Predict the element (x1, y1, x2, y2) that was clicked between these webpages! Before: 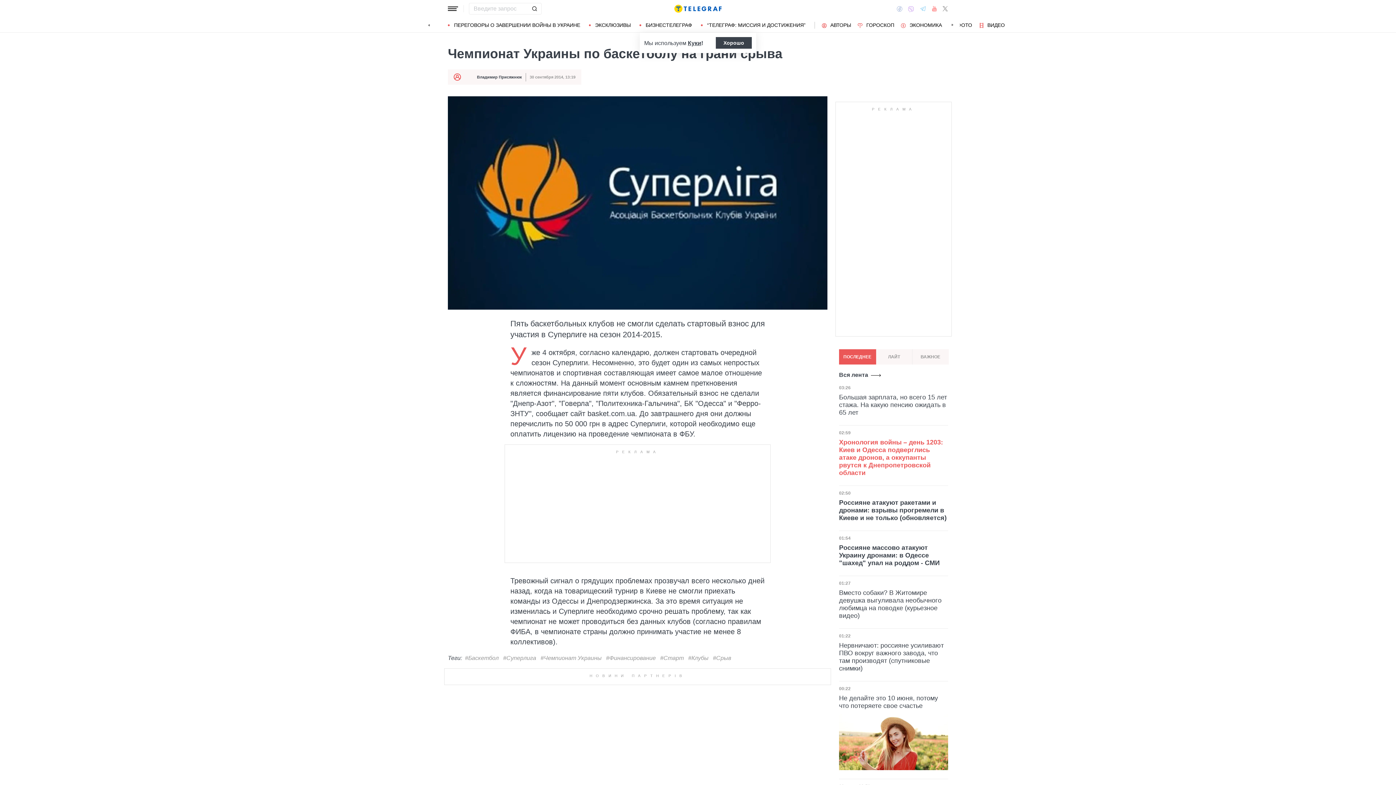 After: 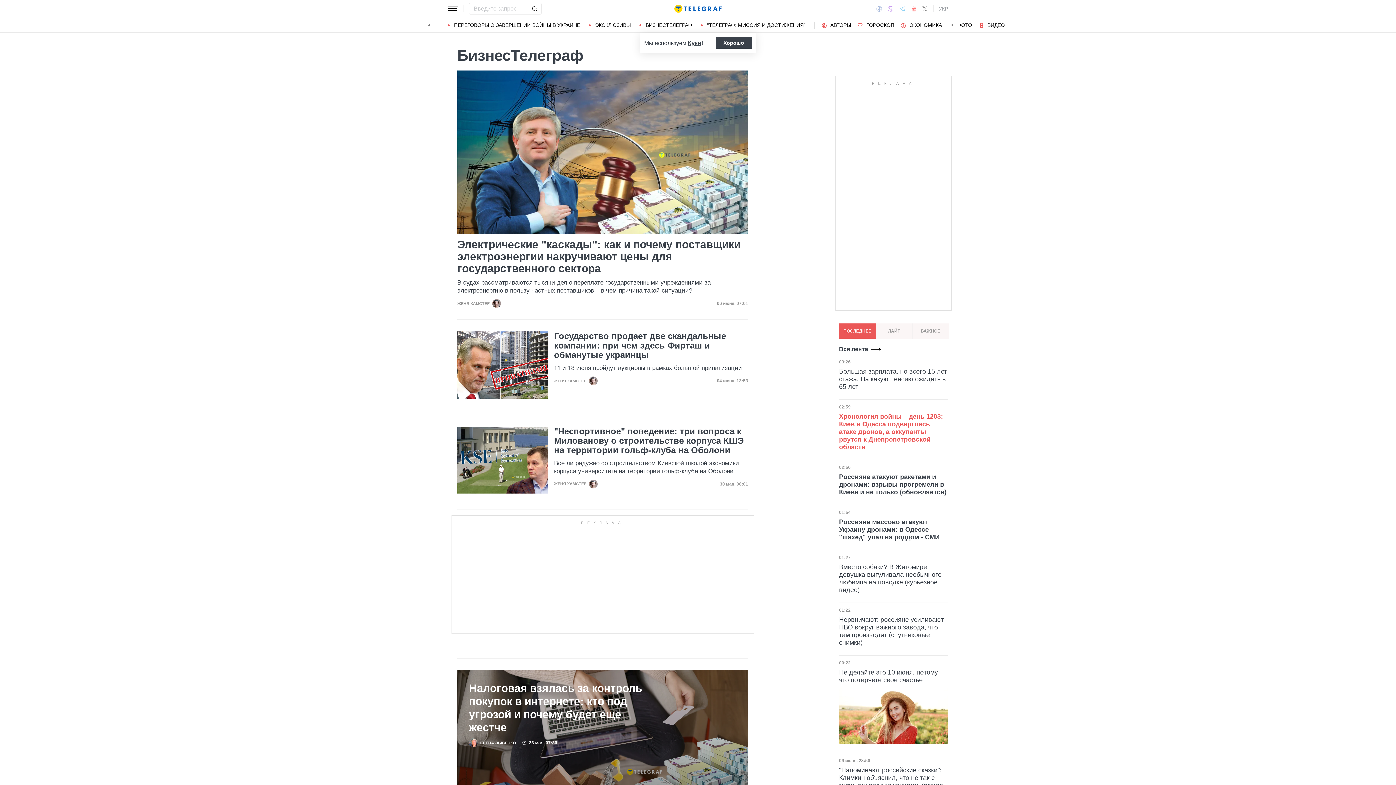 Action: label: БИЗНЕСТЕЛЕГРАФ bbox: (639, 22, 692, 27)